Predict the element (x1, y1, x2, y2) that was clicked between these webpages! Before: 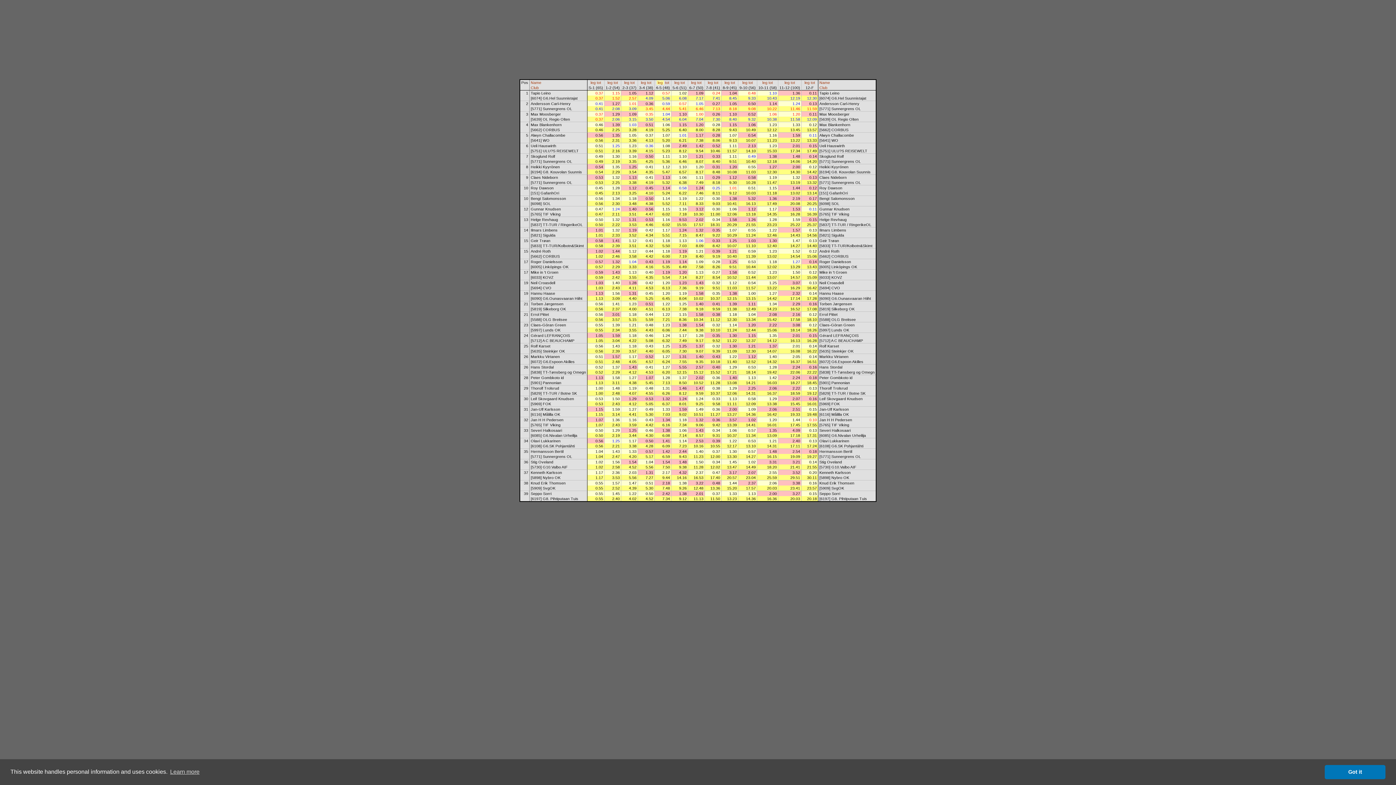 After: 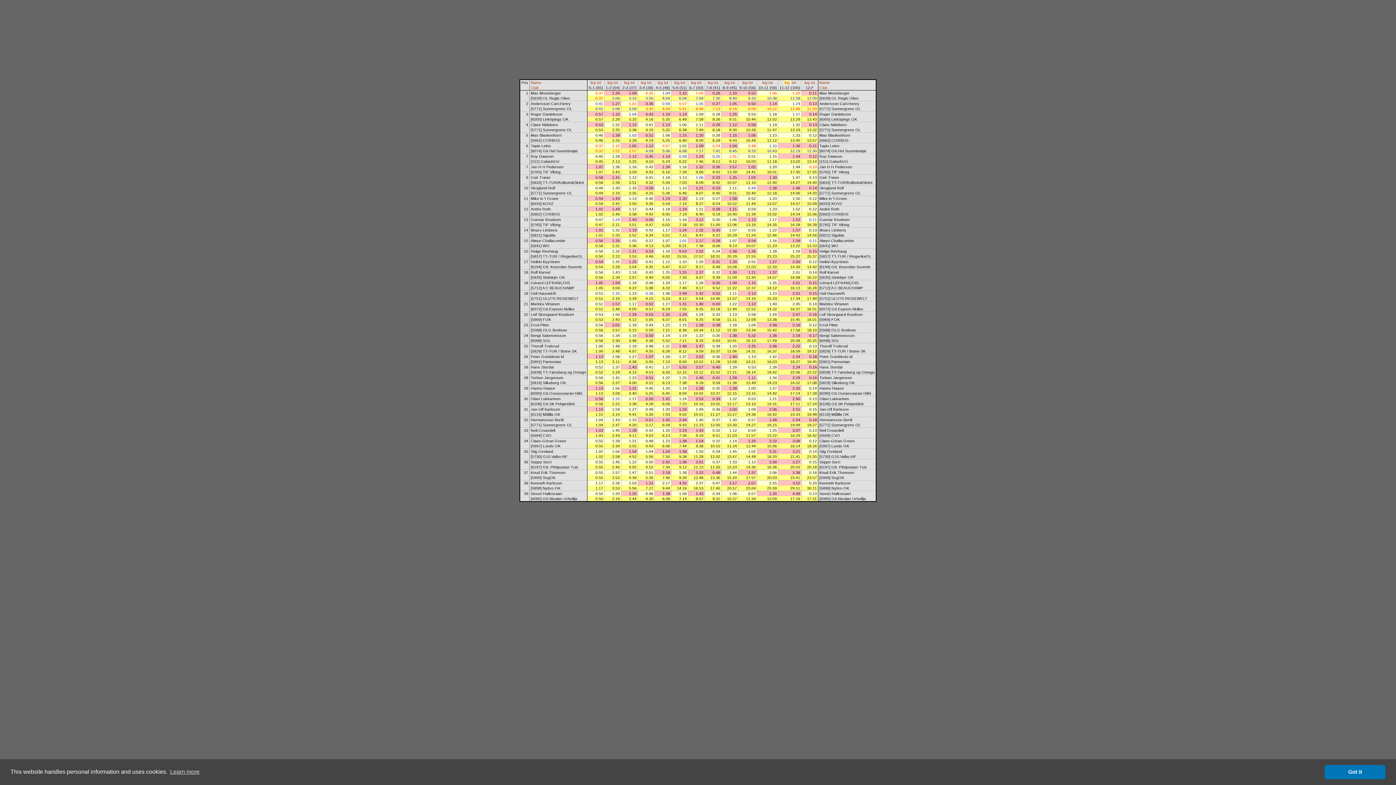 Action: bbox: (784, 80, 789, 84) label: leg